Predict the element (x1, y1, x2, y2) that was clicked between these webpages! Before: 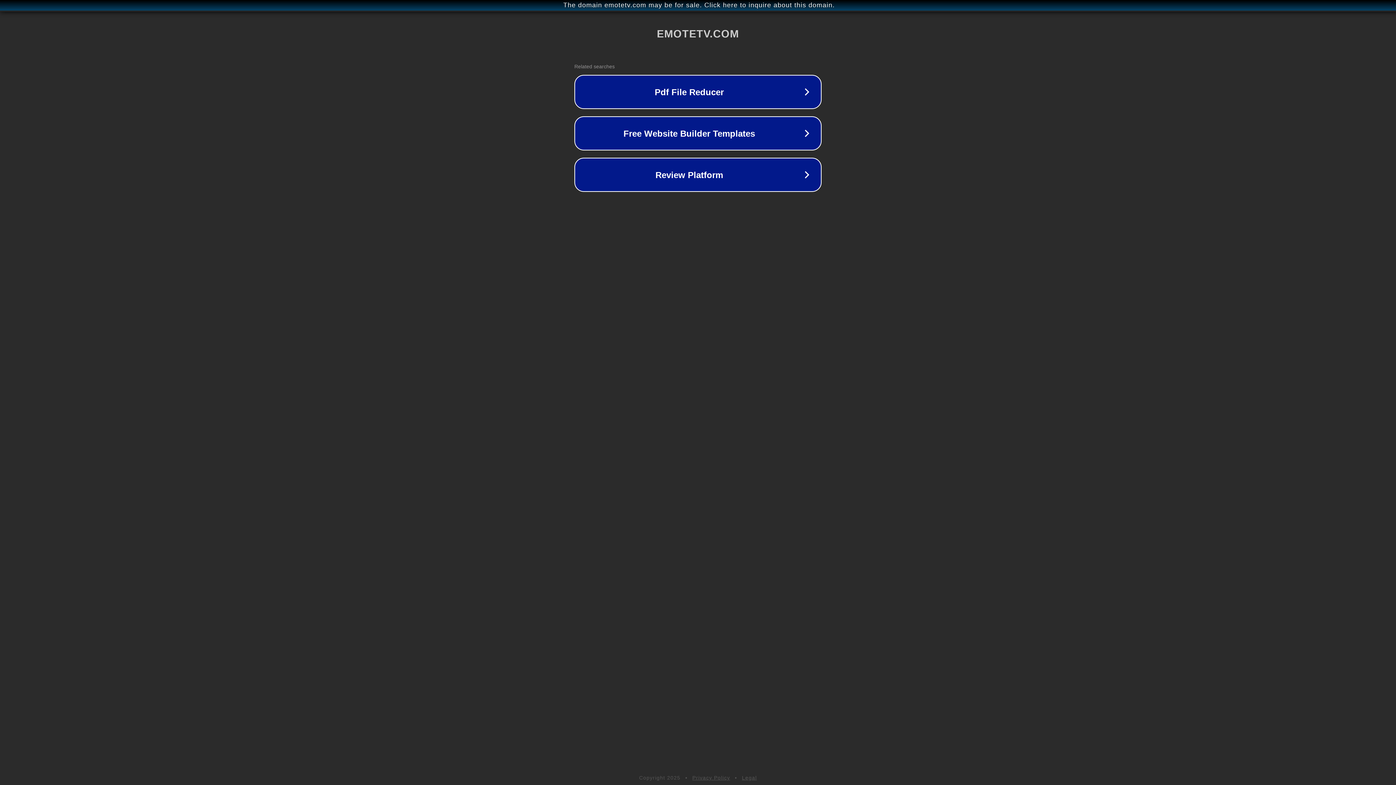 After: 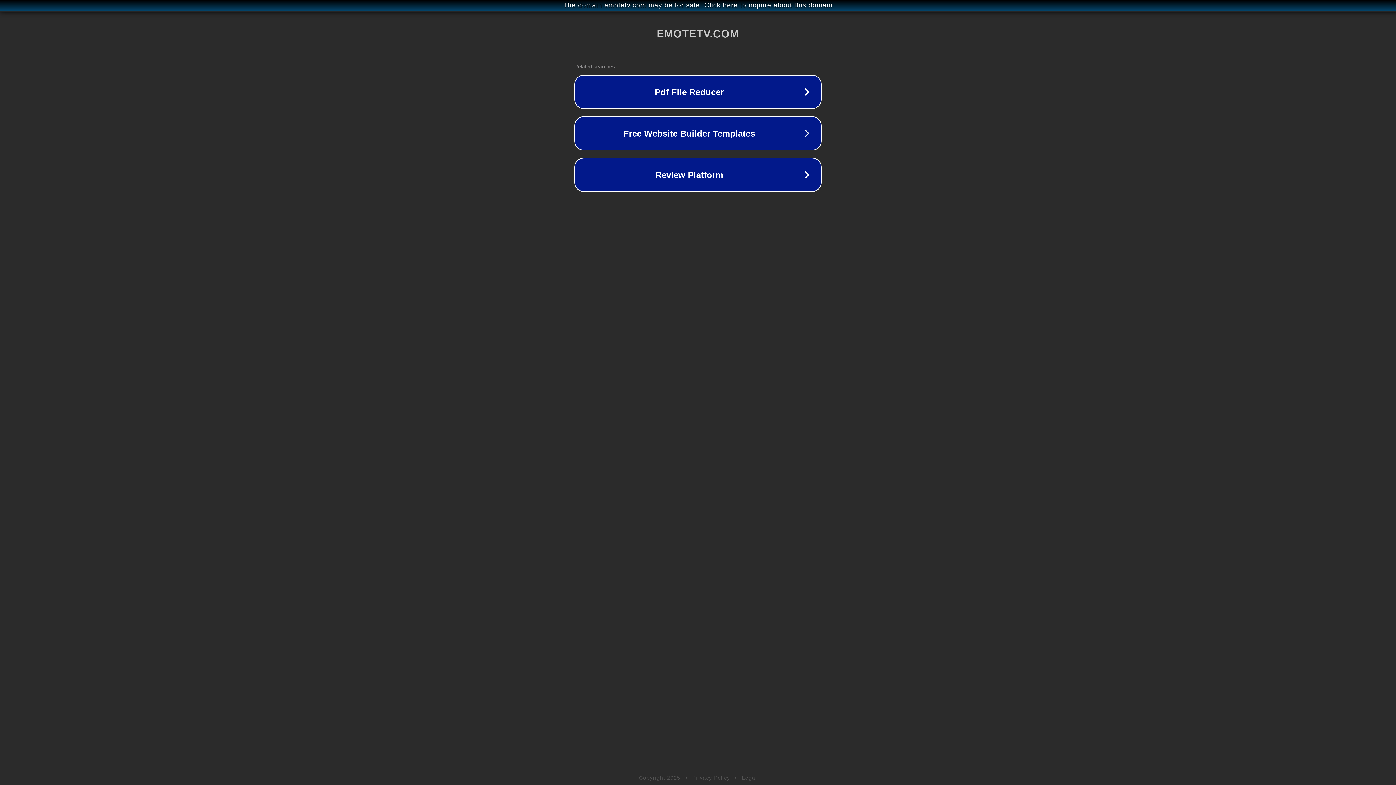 Action: bbox: (692, 775, 730, 781) label: Privacy Policy